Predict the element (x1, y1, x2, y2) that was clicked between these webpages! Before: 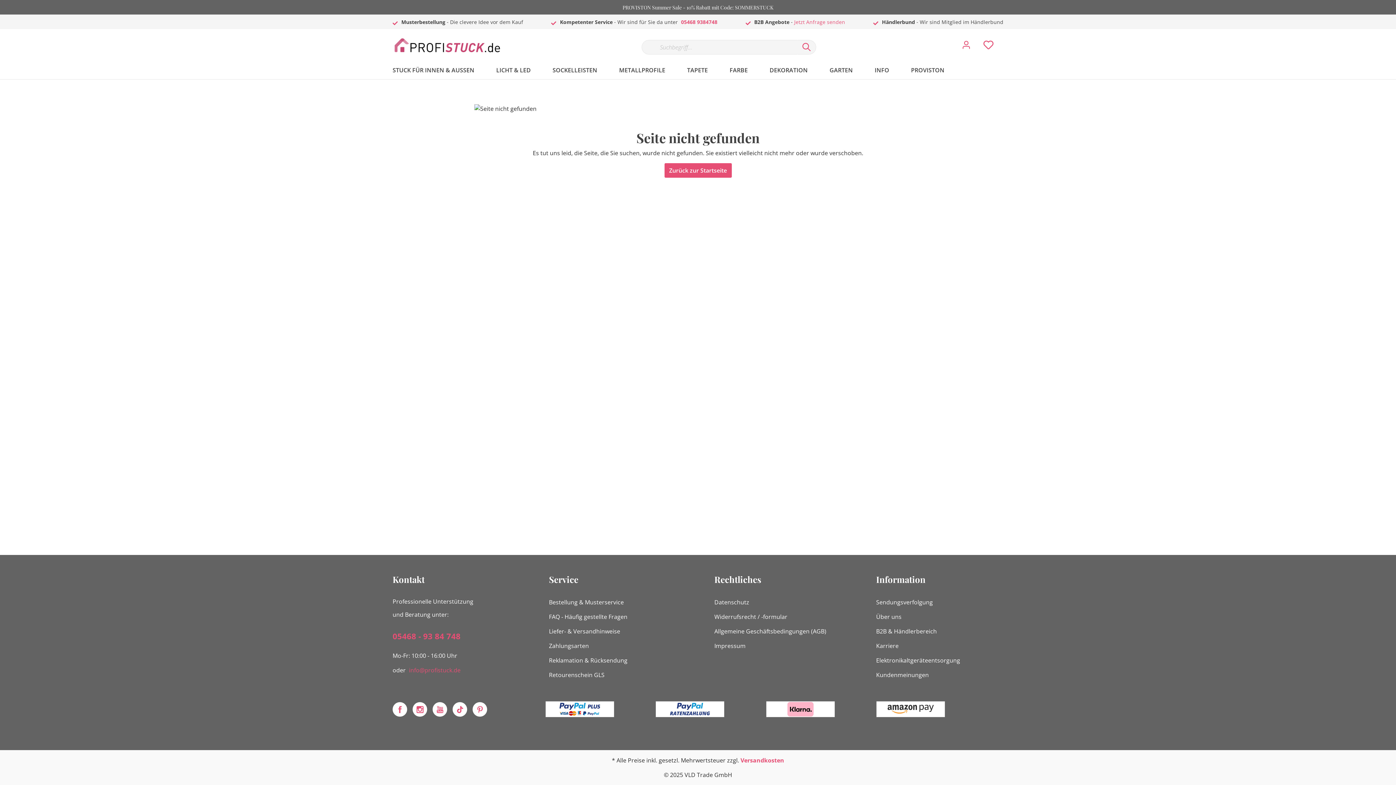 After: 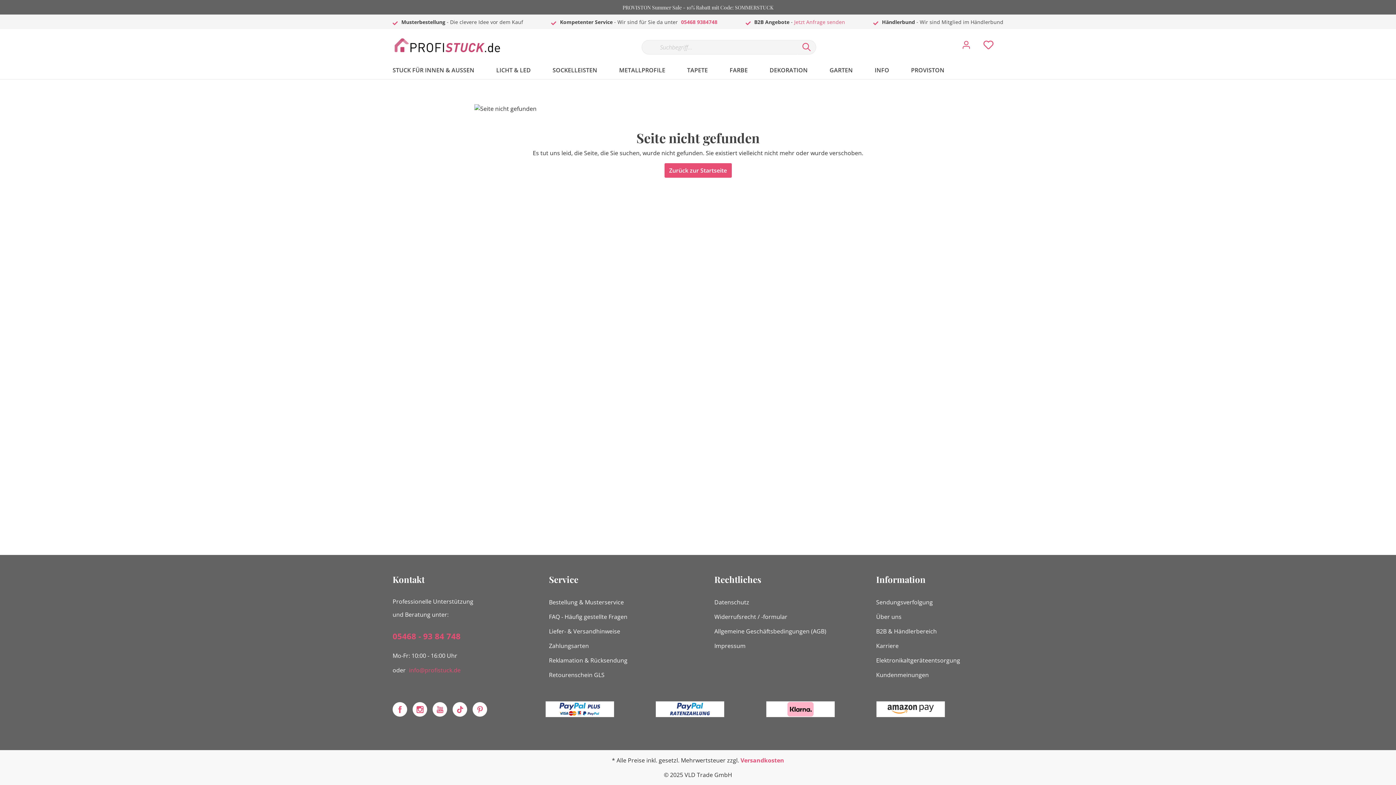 Action: label: 05468 - 93 84 748 bbox: (392, 630, 534, 642)